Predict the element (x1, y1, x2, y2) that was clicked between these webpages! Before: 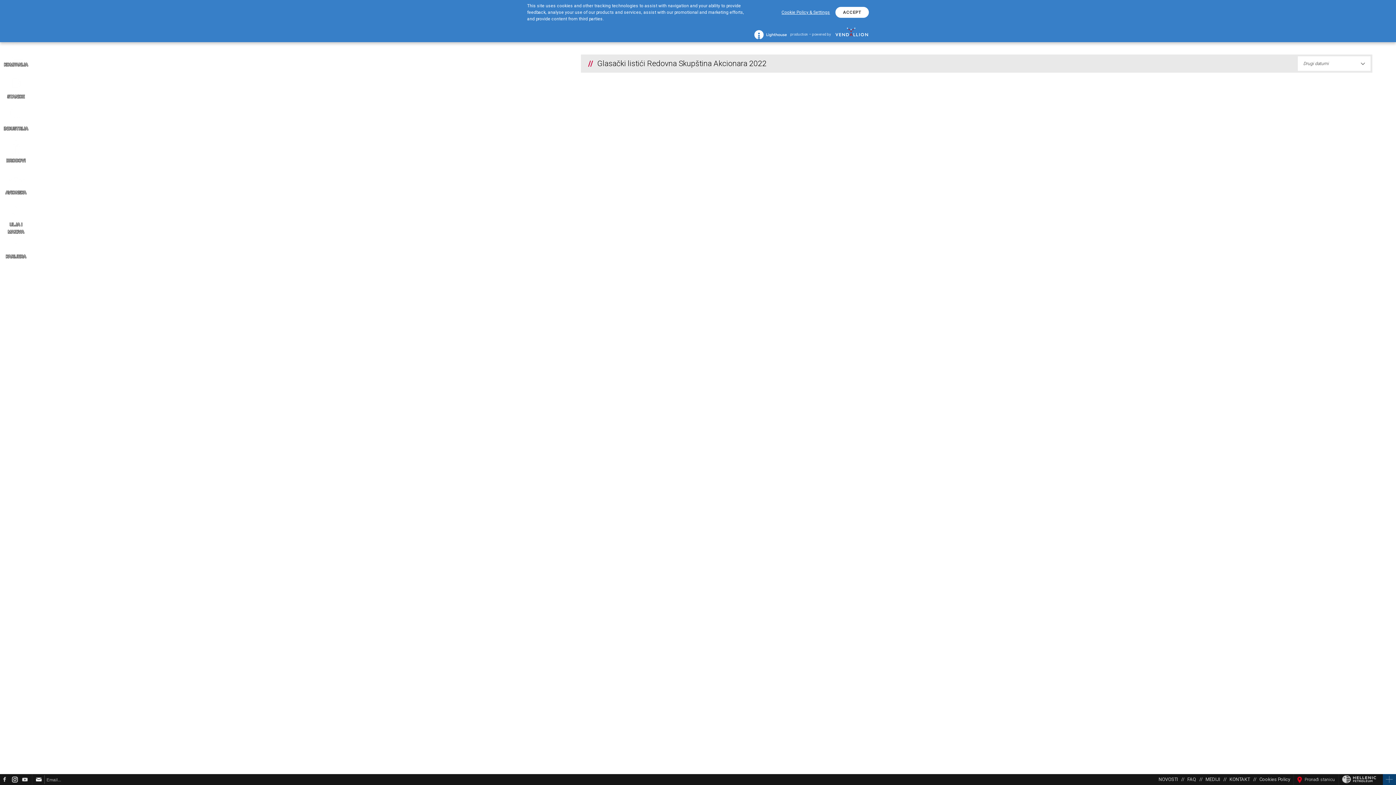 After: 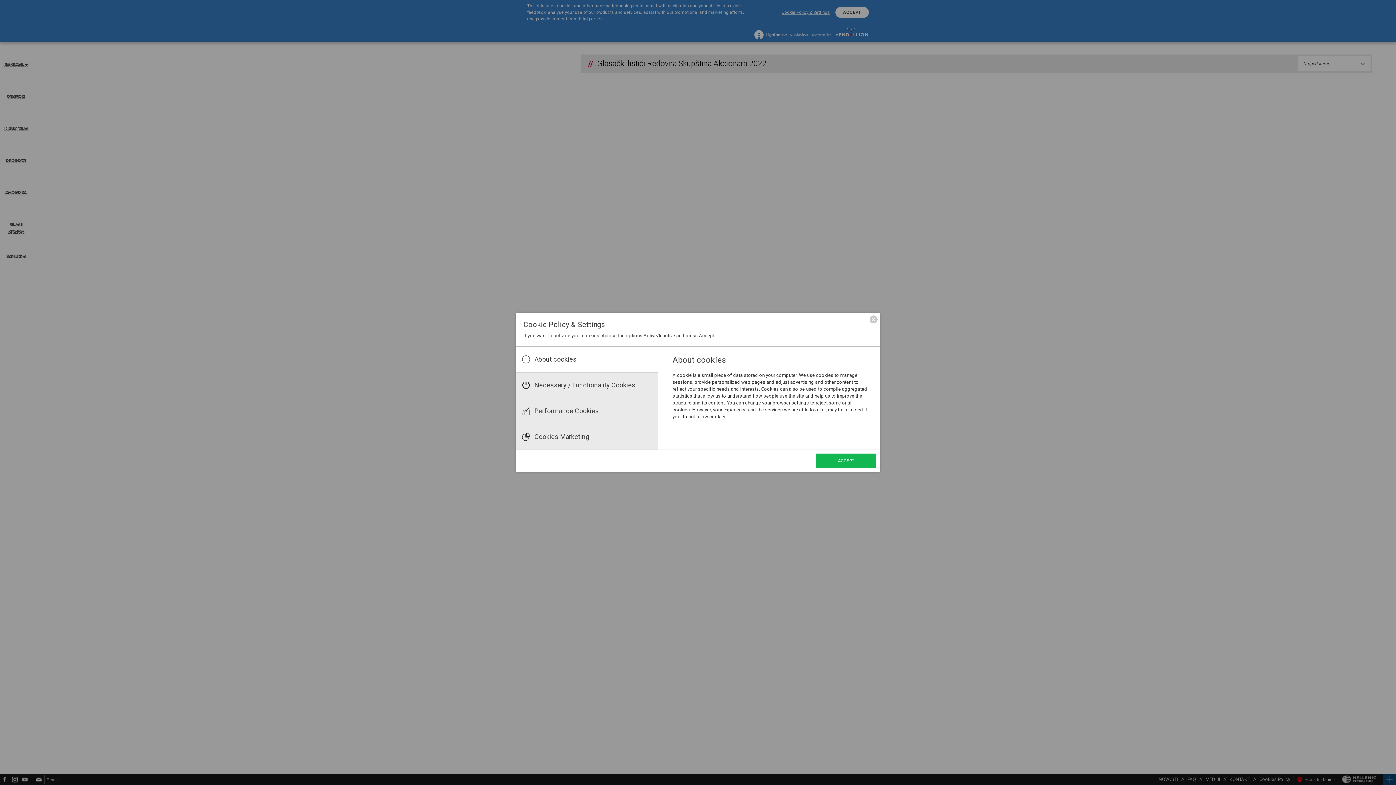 Action: bbox: (1256, 777, 1293, 782) label: Cookies Policy